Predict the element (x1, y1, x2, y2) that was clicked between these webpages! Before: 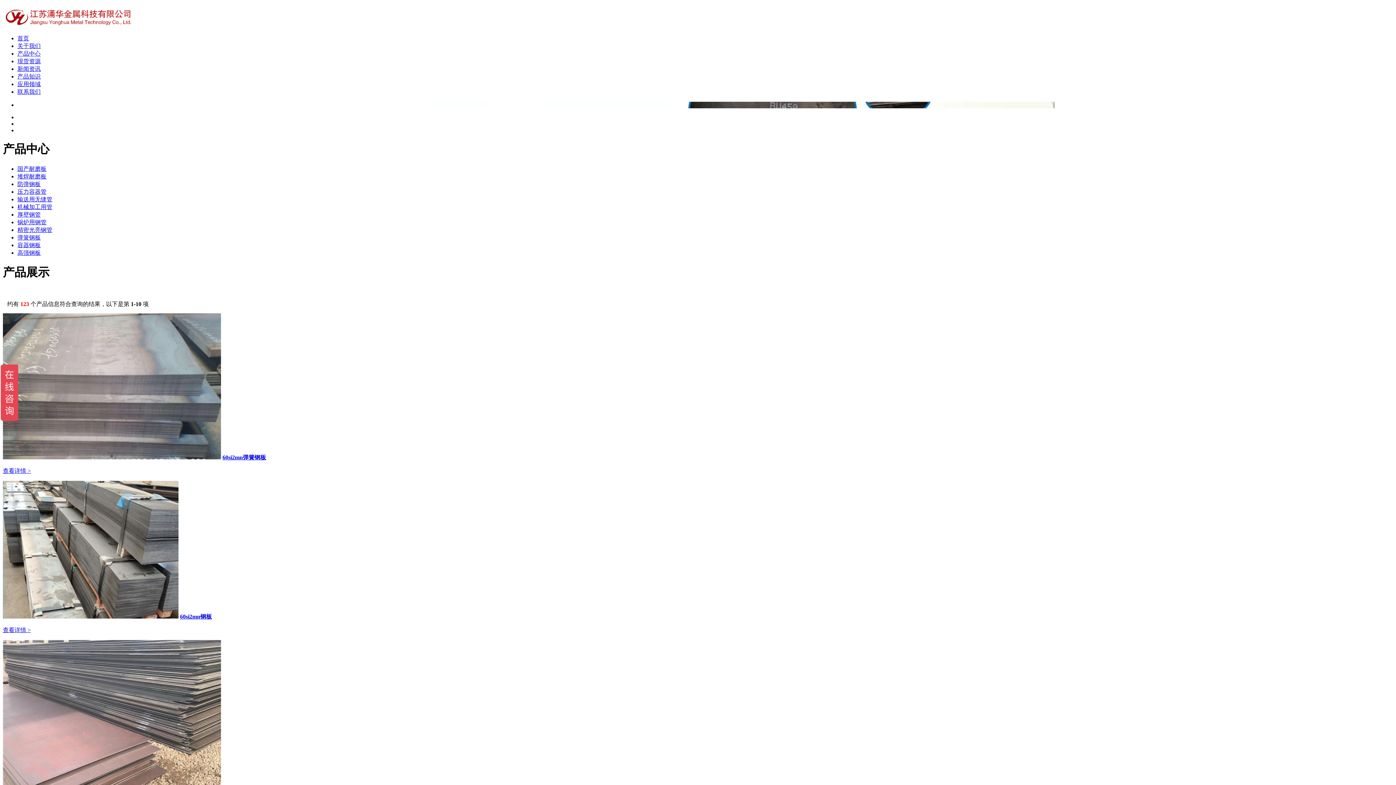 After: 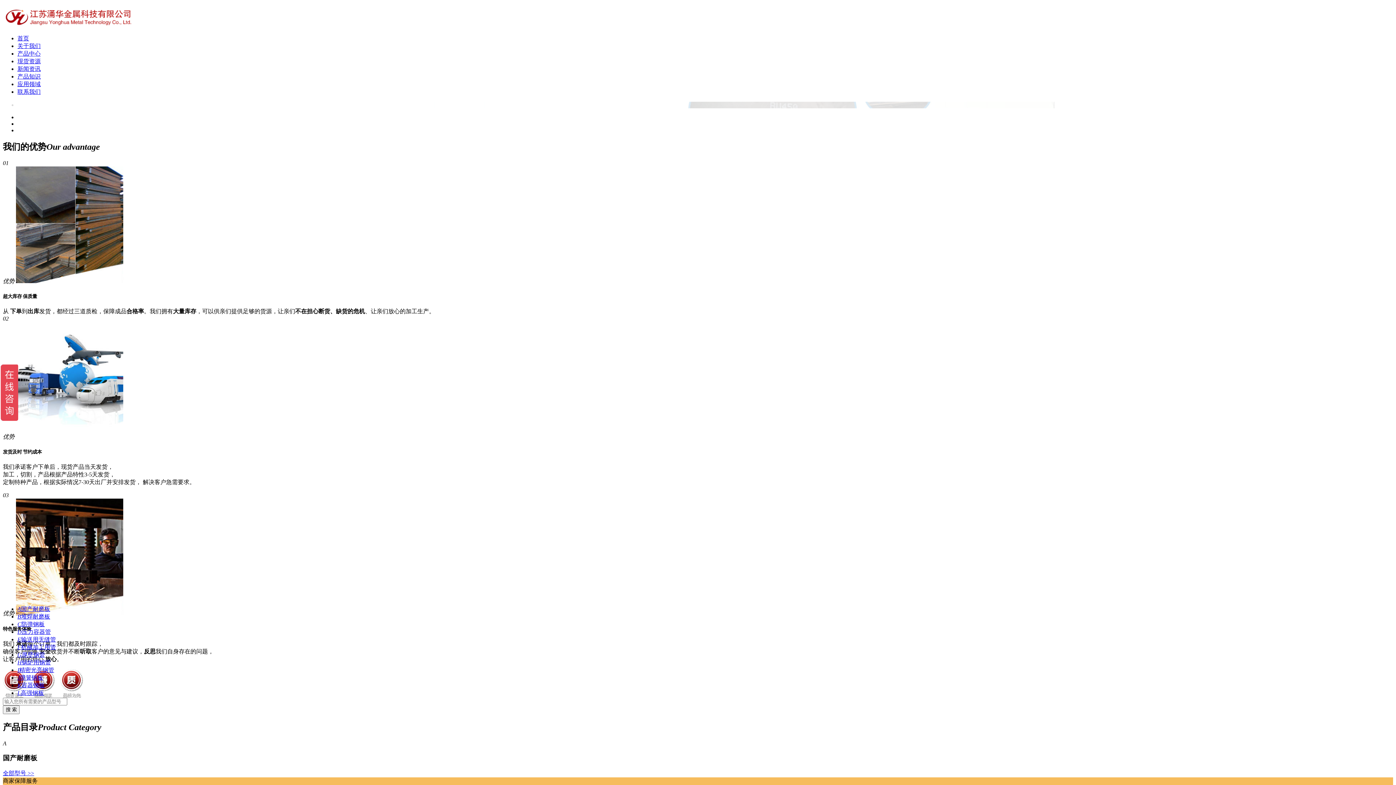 Action: bbox: (2, 16, 133, 29)